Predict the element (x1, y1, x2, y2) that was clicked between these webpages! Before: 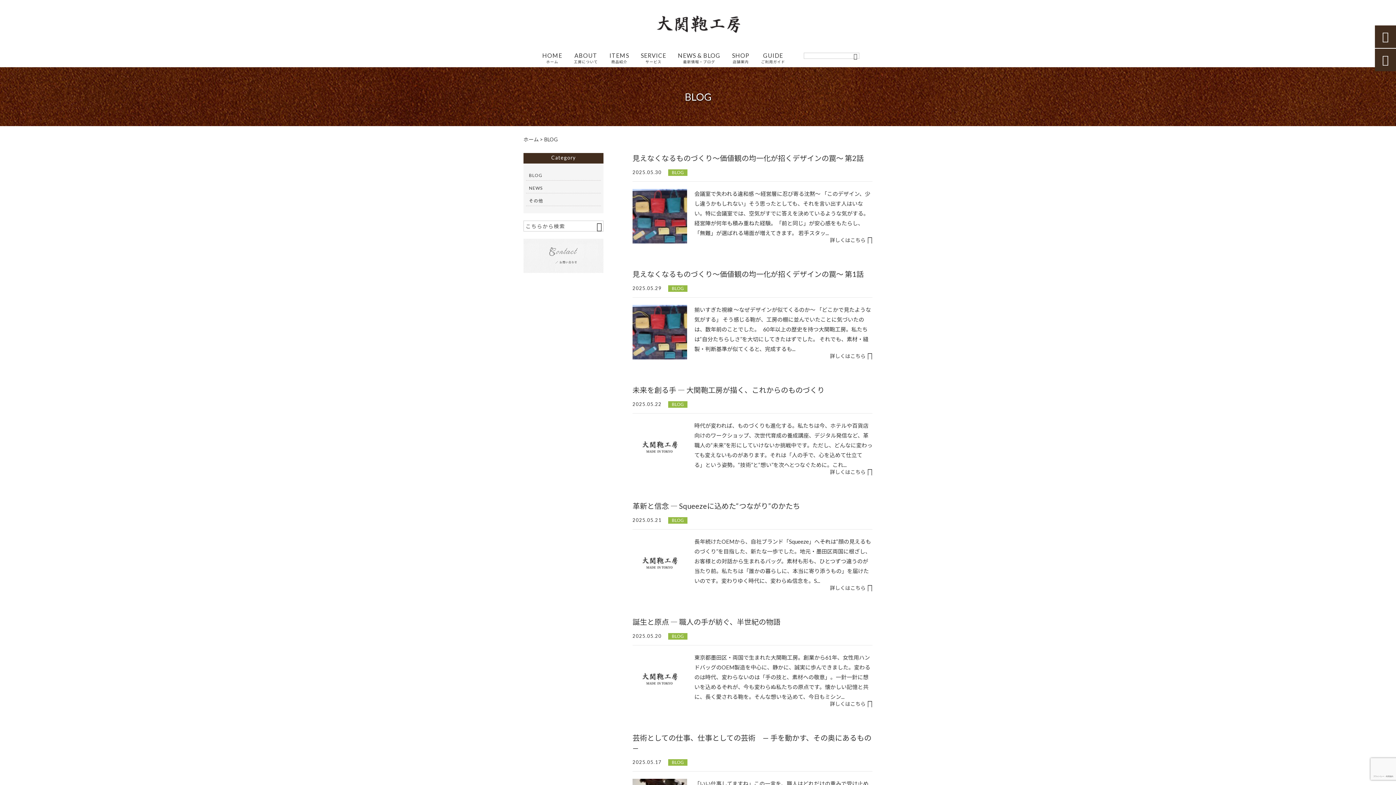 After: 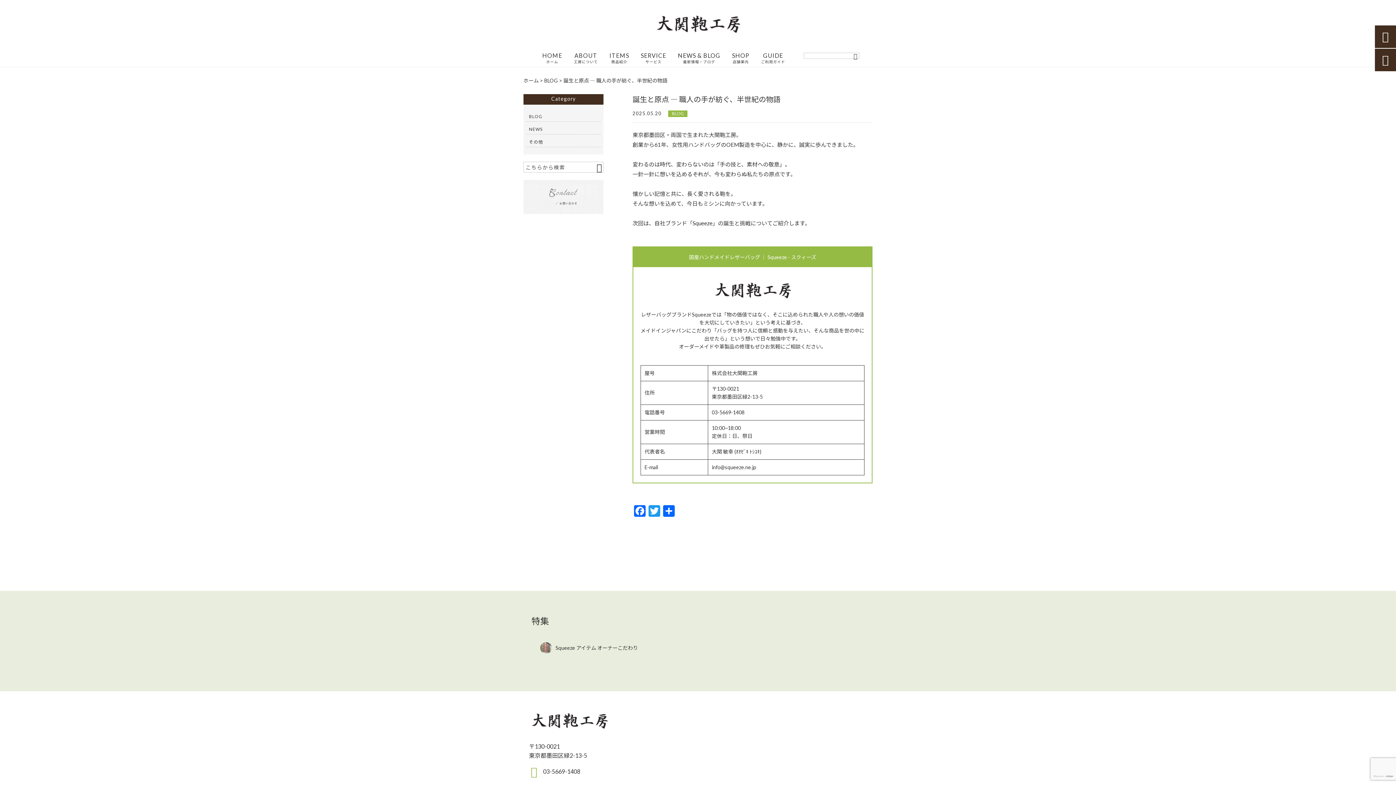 Action: bbox: (830, 701, 872, 707) label: 詳しくはこちら